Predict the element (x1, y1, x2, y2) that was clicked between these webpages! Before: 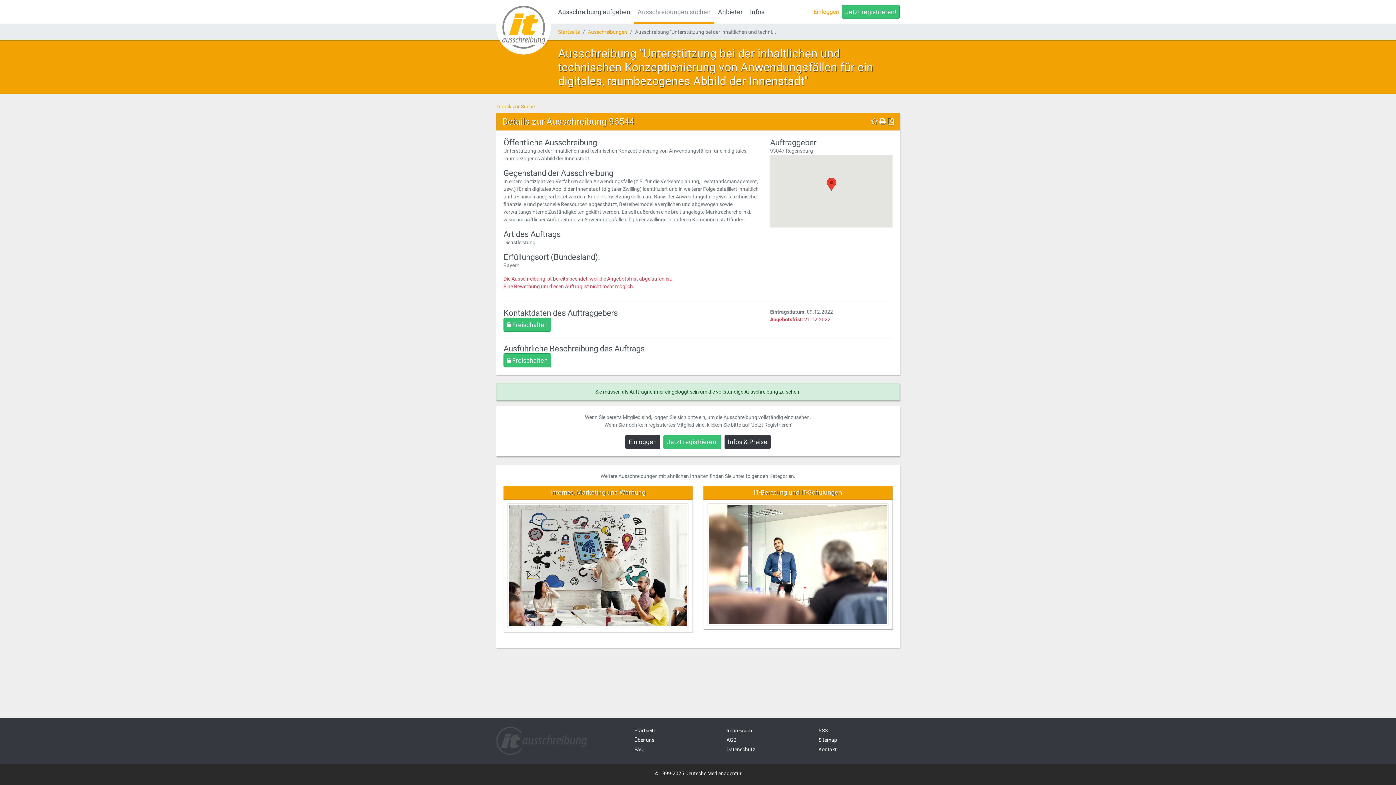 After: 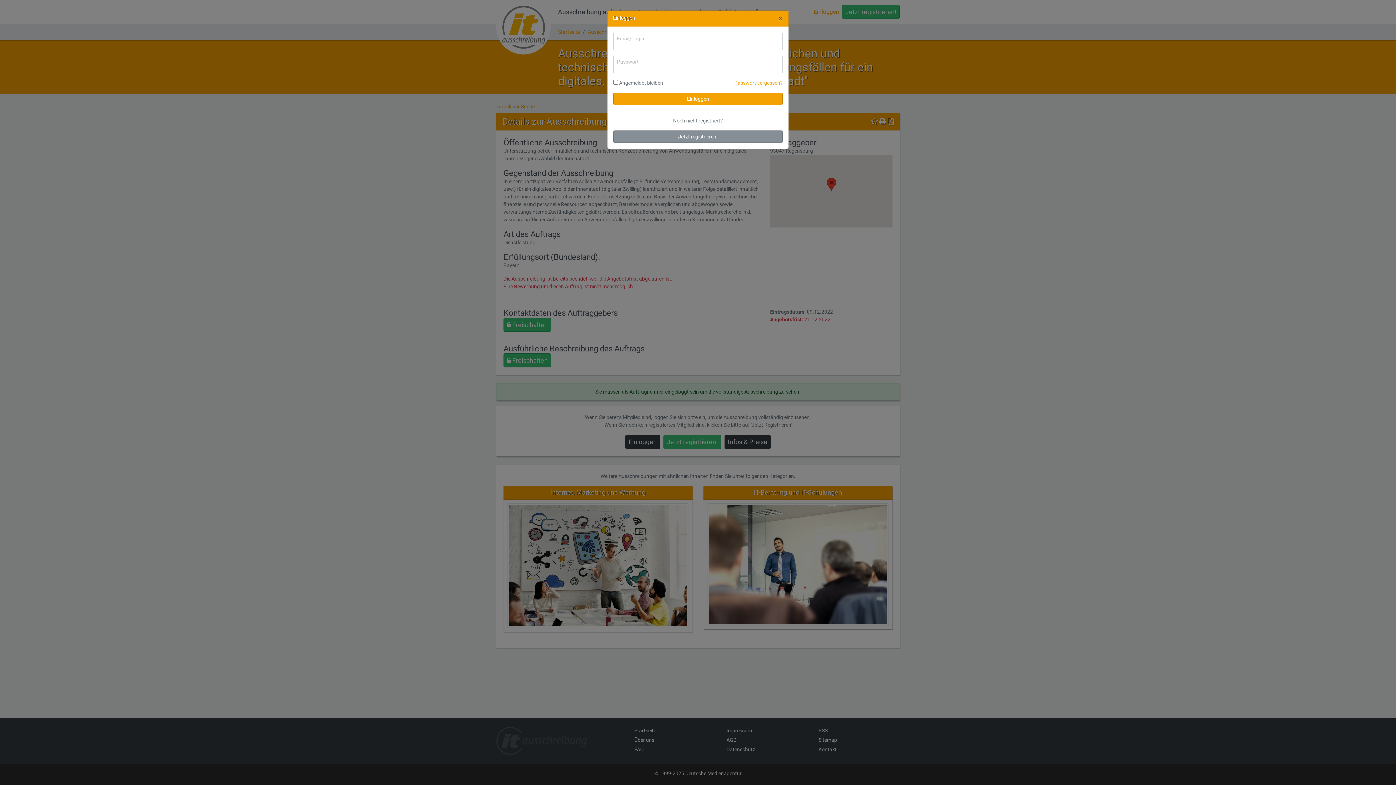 Action: label: Einloggen bbox: (625, 435, 660, 449)